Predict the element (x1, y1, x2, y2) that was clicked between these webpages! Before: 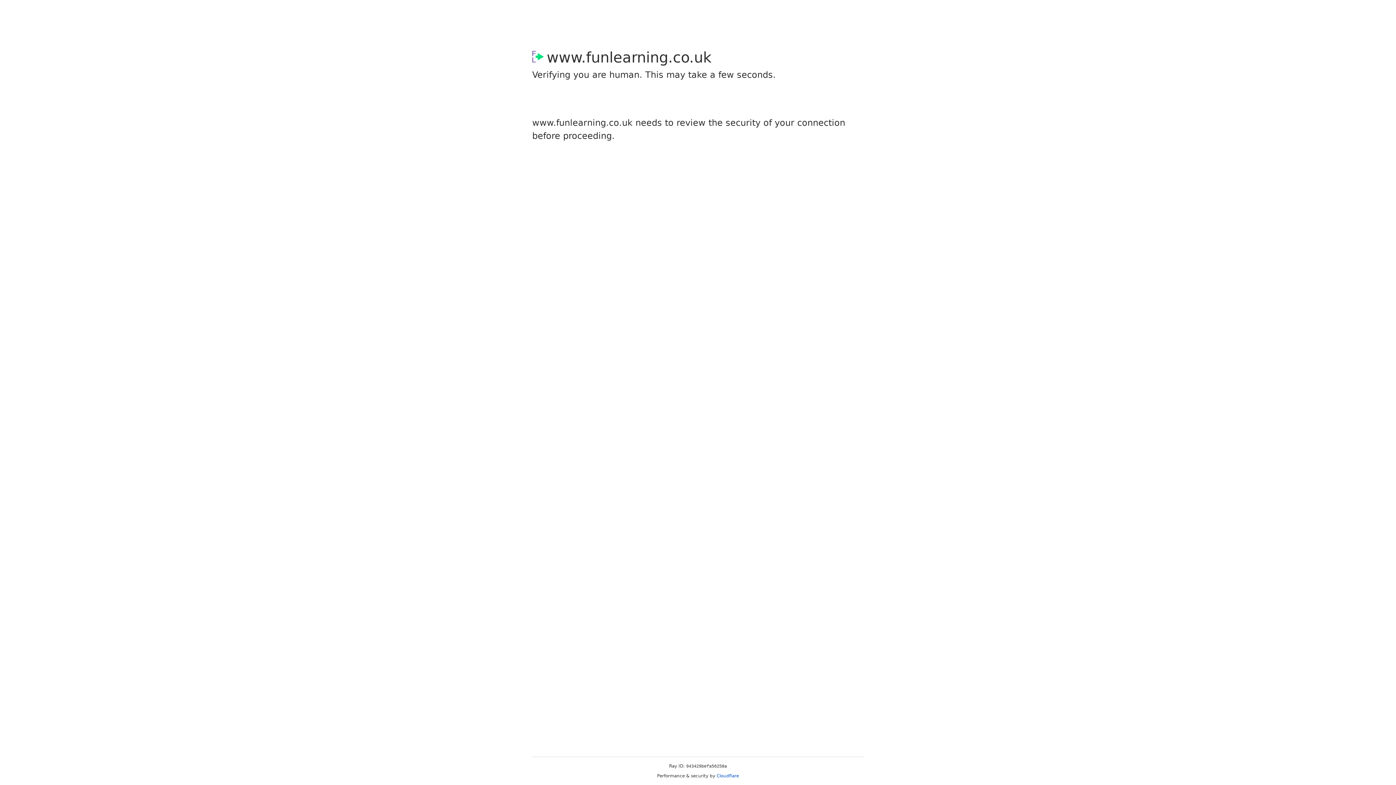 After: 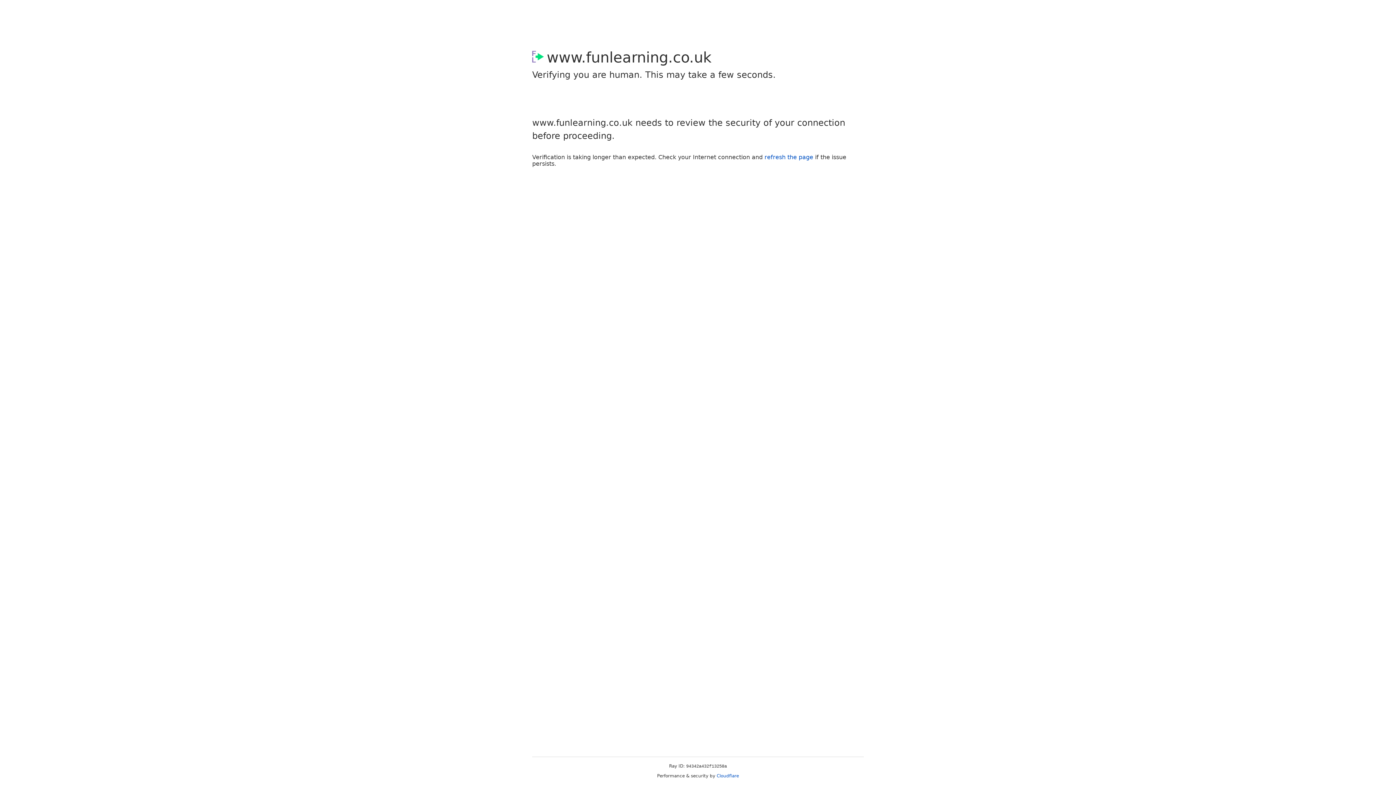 Action: bbox: (716, 773, 739, 778) label: Cloudflare